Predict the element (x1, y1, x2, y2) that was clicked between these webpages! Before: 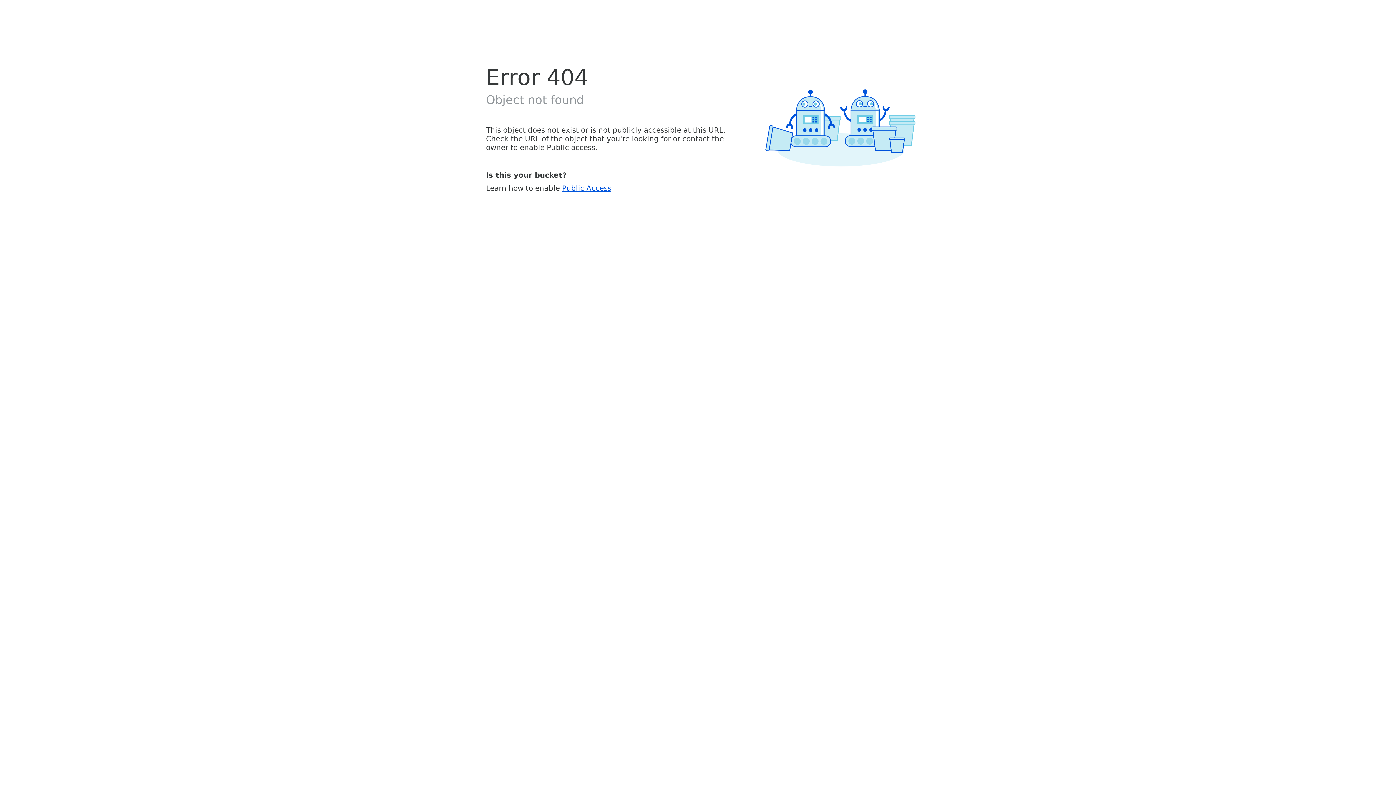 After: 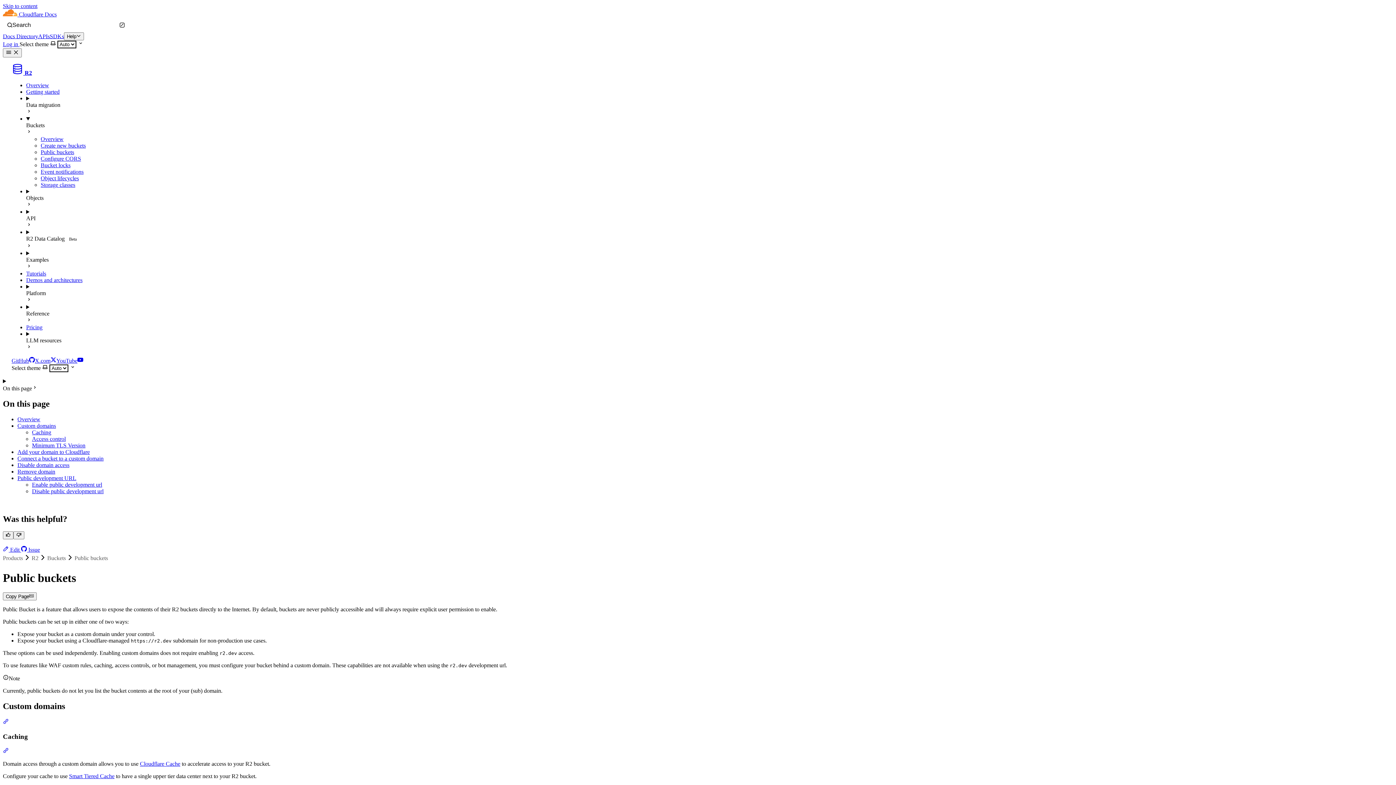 Action: label: Public Access bbox: (562, 183, 611, 192)